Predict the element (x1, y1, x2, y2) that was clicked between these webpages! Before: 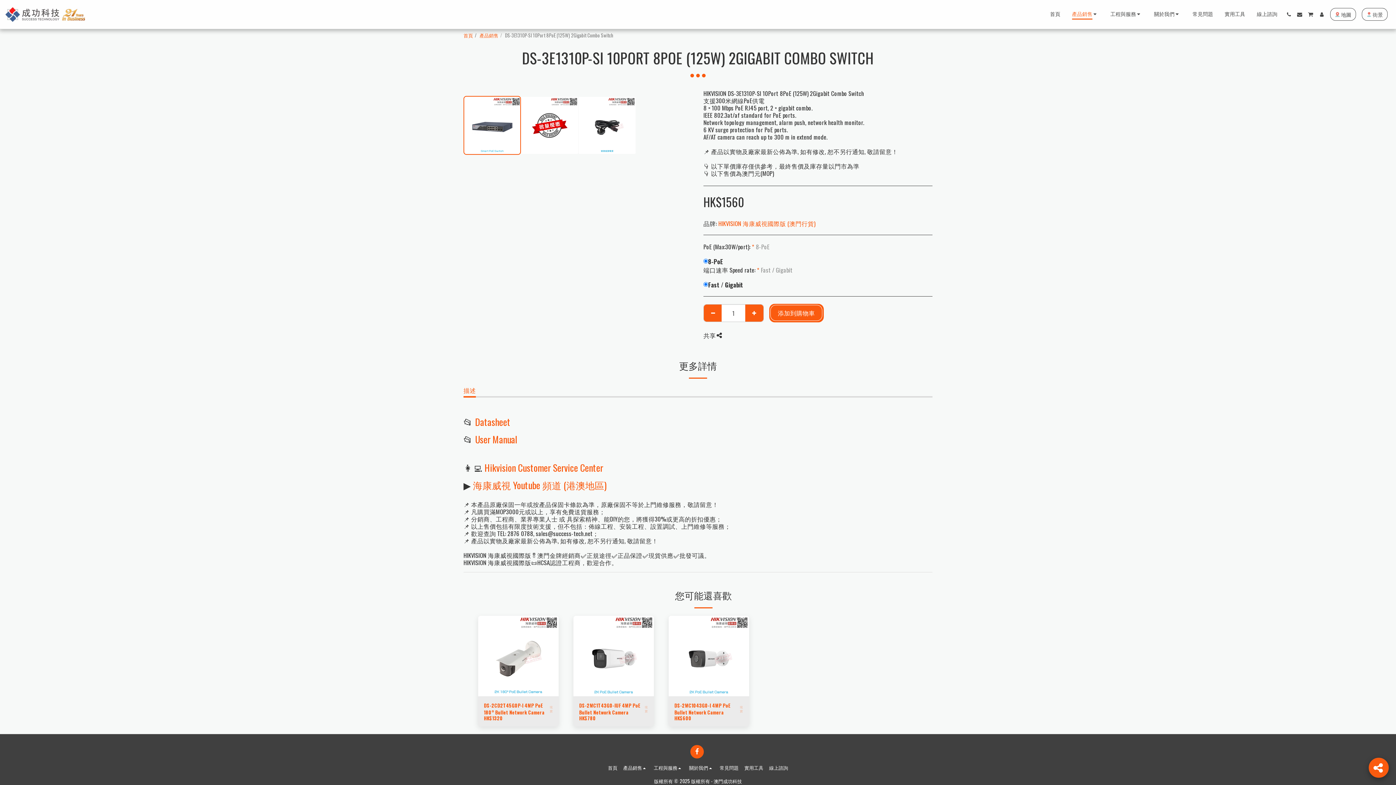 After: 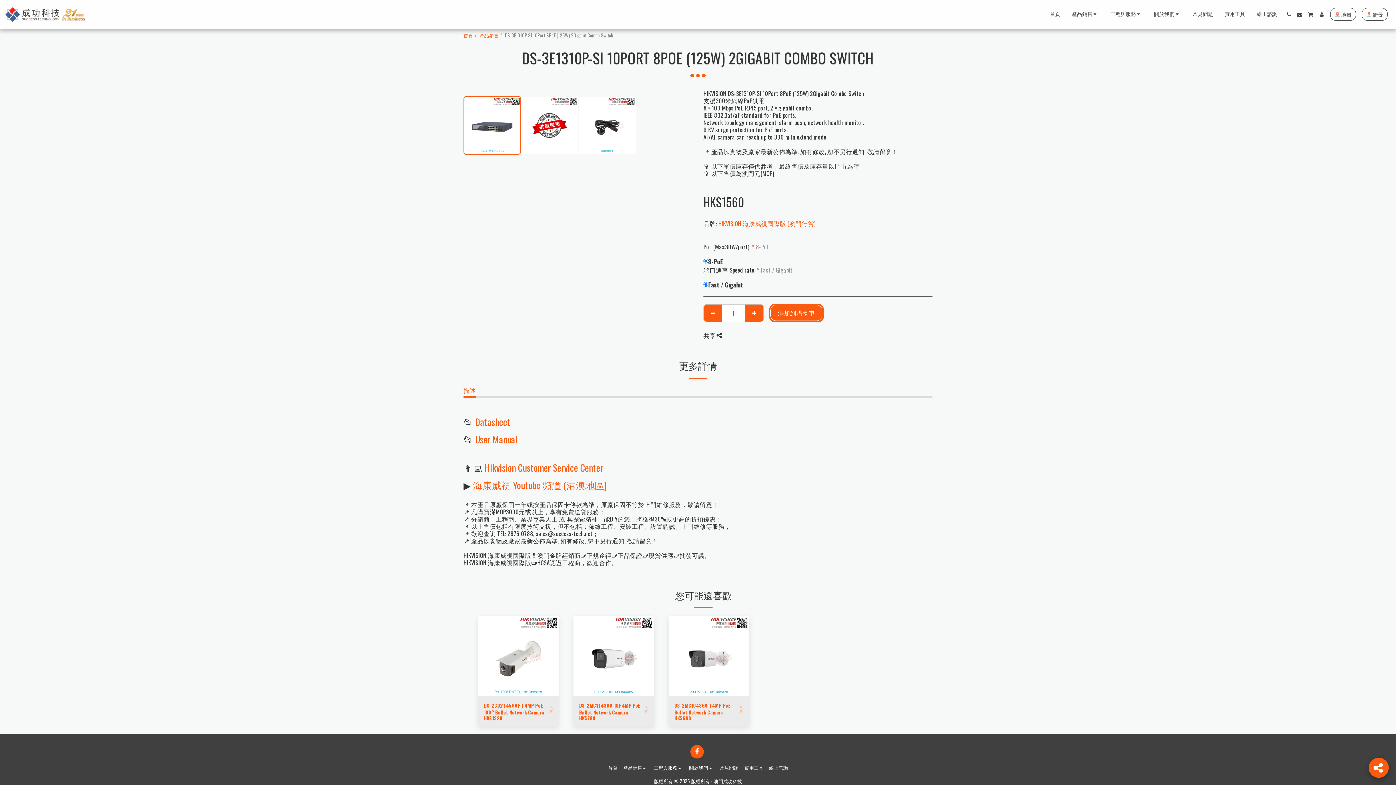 Action: bbox: (769, 764, 788, 771) label: 線上諮詢